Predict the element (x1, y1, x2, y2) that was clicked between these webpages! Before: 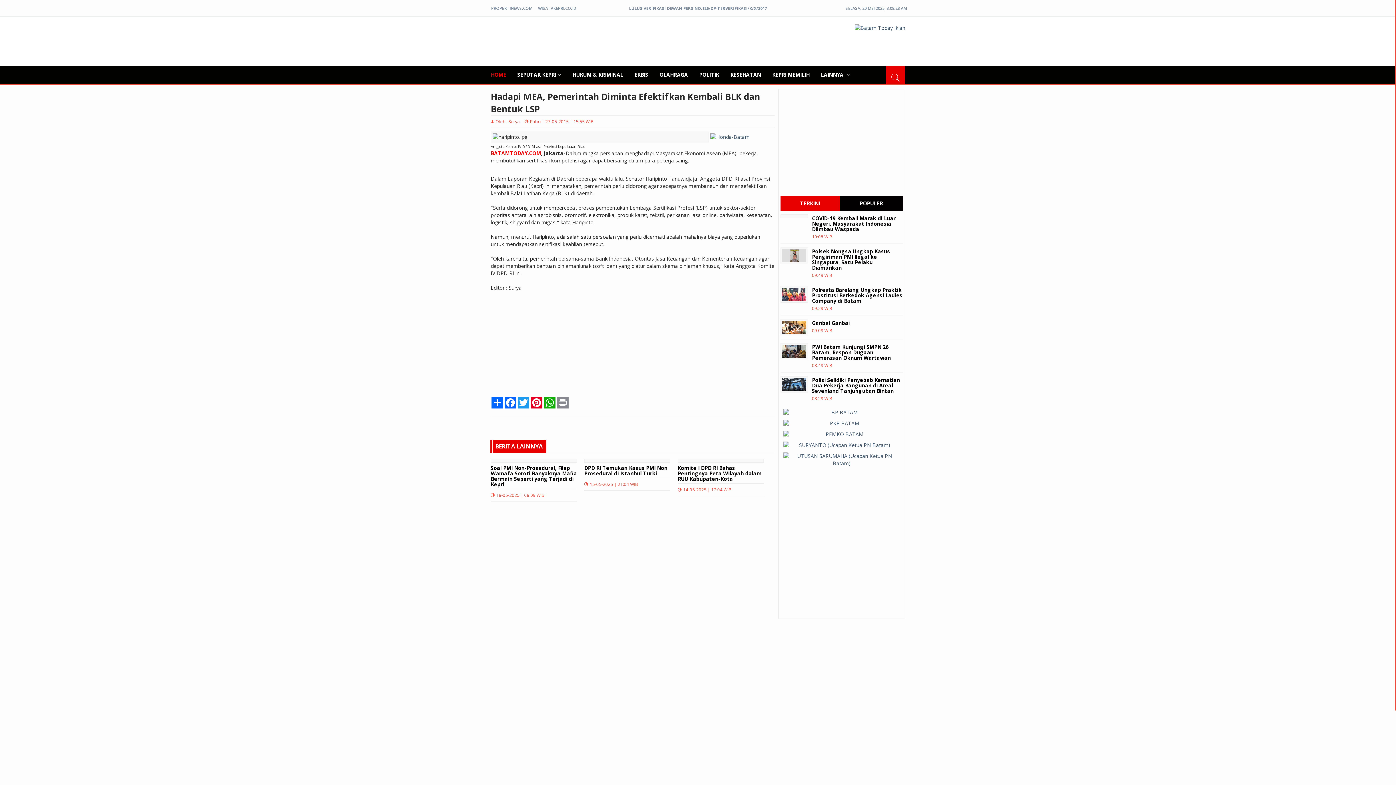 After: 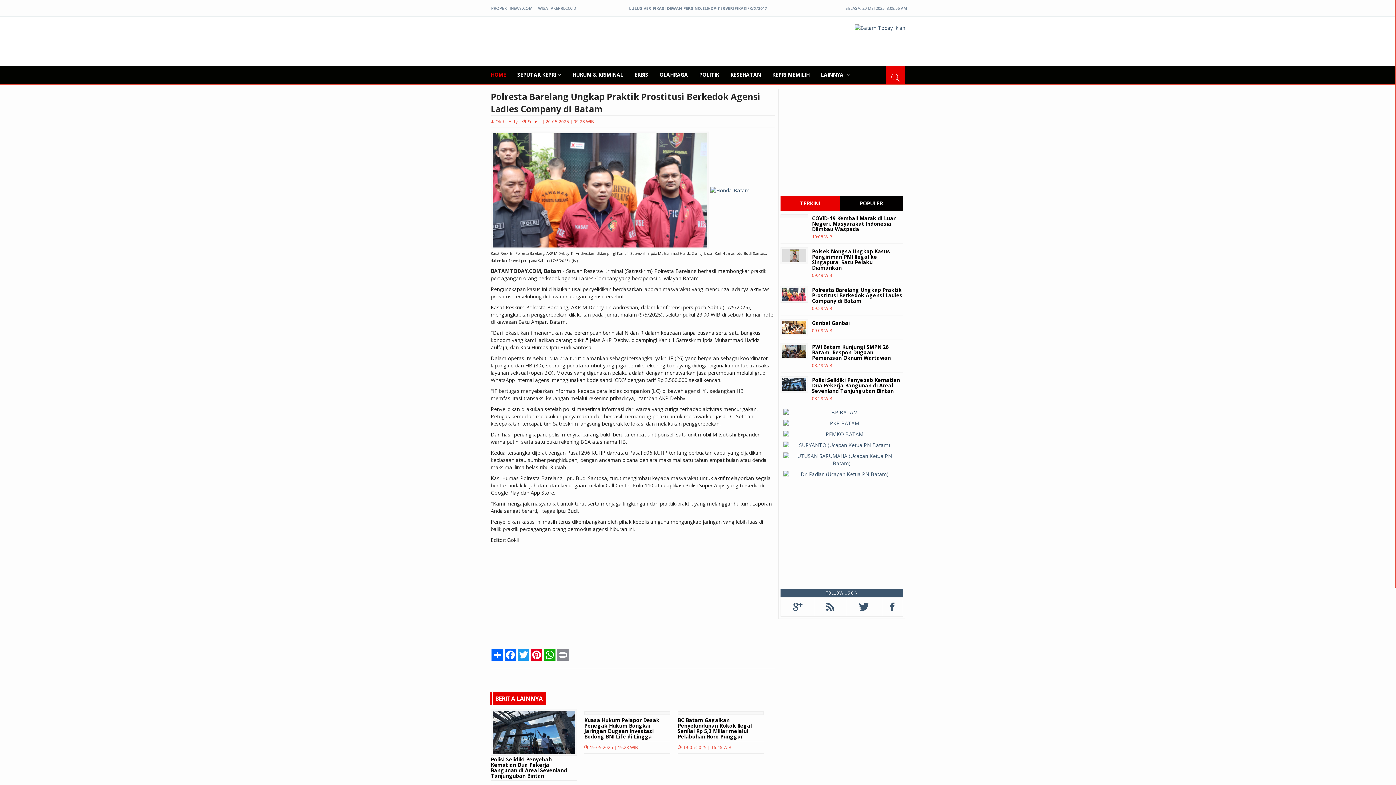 Action: bbox: (780, 286, 903, 311) label: Polresta Barelang Ungkap Praktik Prostitusi Berkedok Agensi Ladies Company di Batam
09:28 WIB